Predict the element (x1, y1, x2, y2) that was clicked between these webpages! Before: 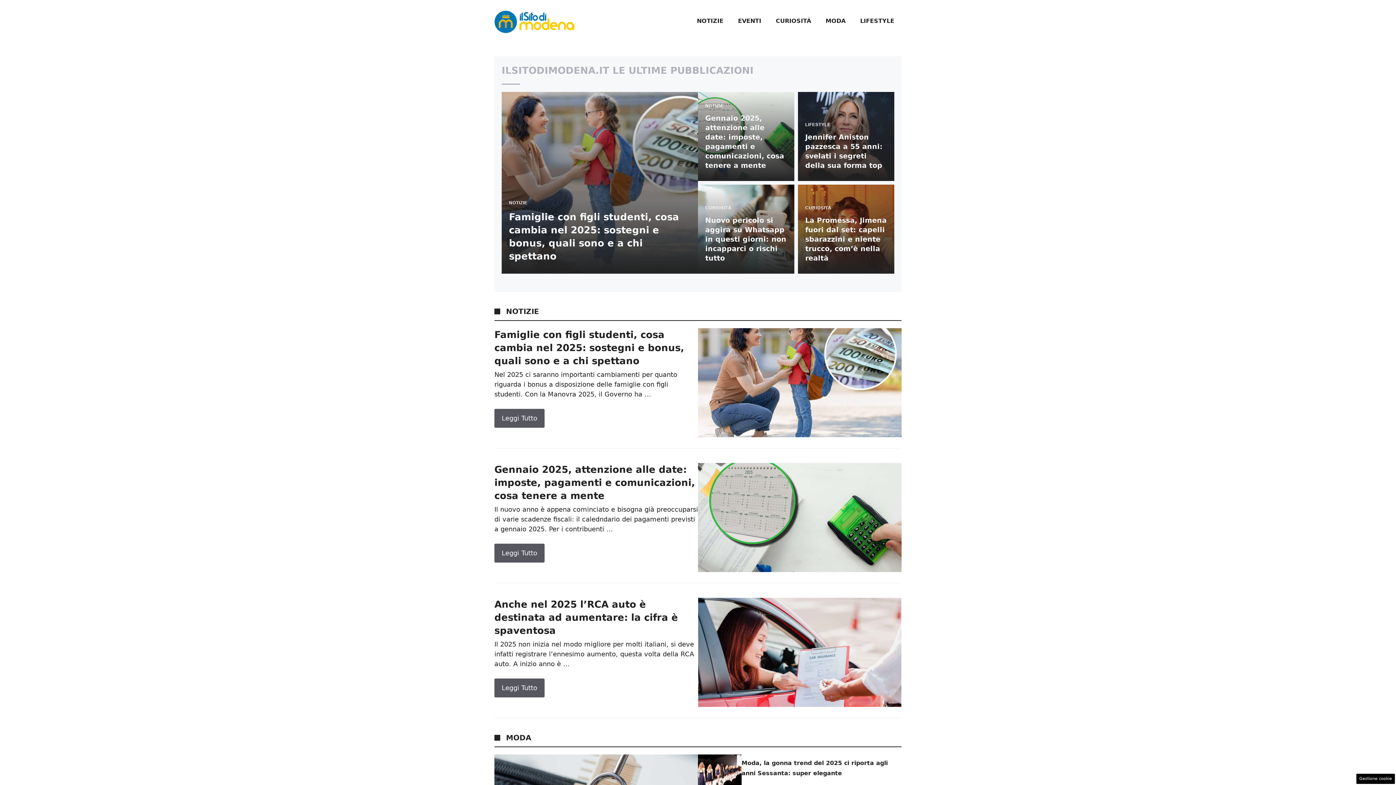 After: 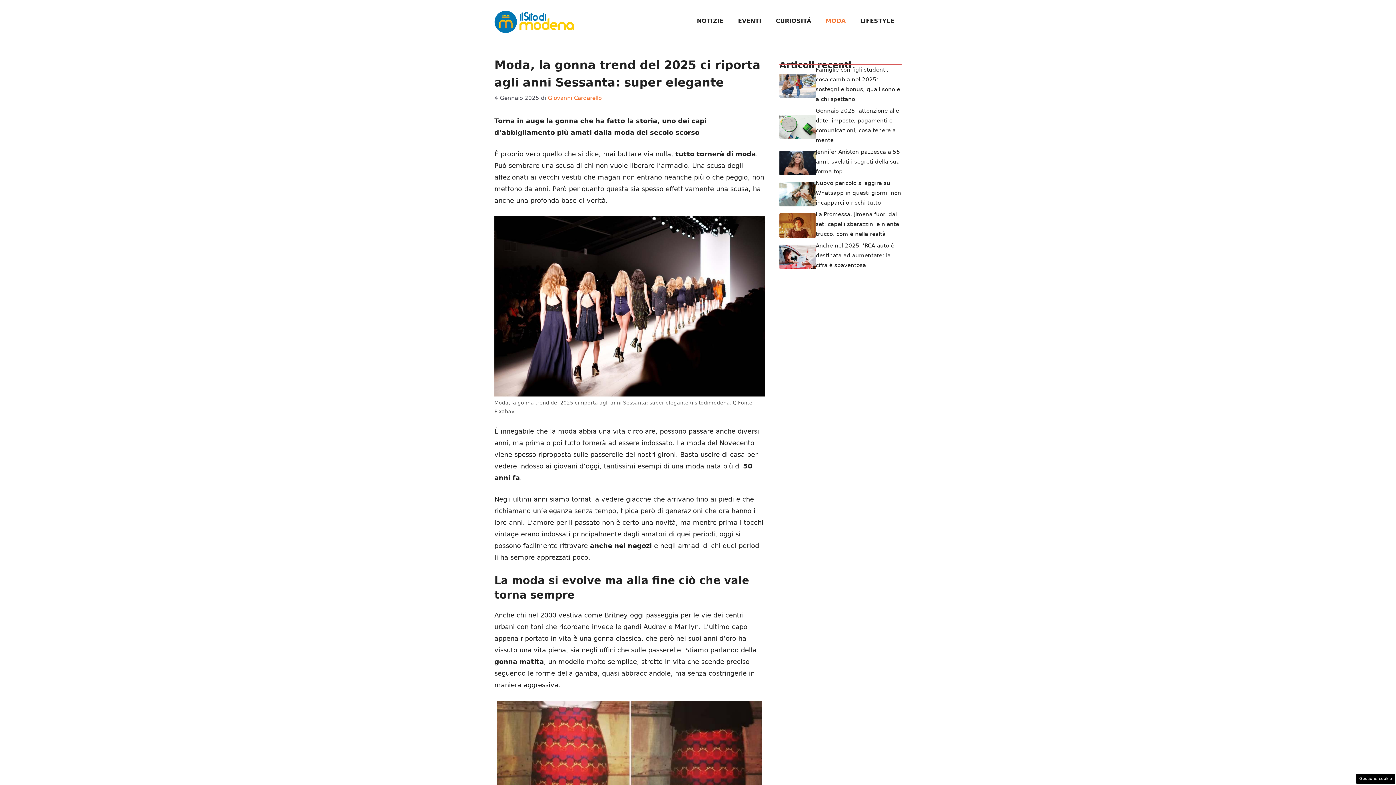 Action: bbox: (698, 768, 741, 776)